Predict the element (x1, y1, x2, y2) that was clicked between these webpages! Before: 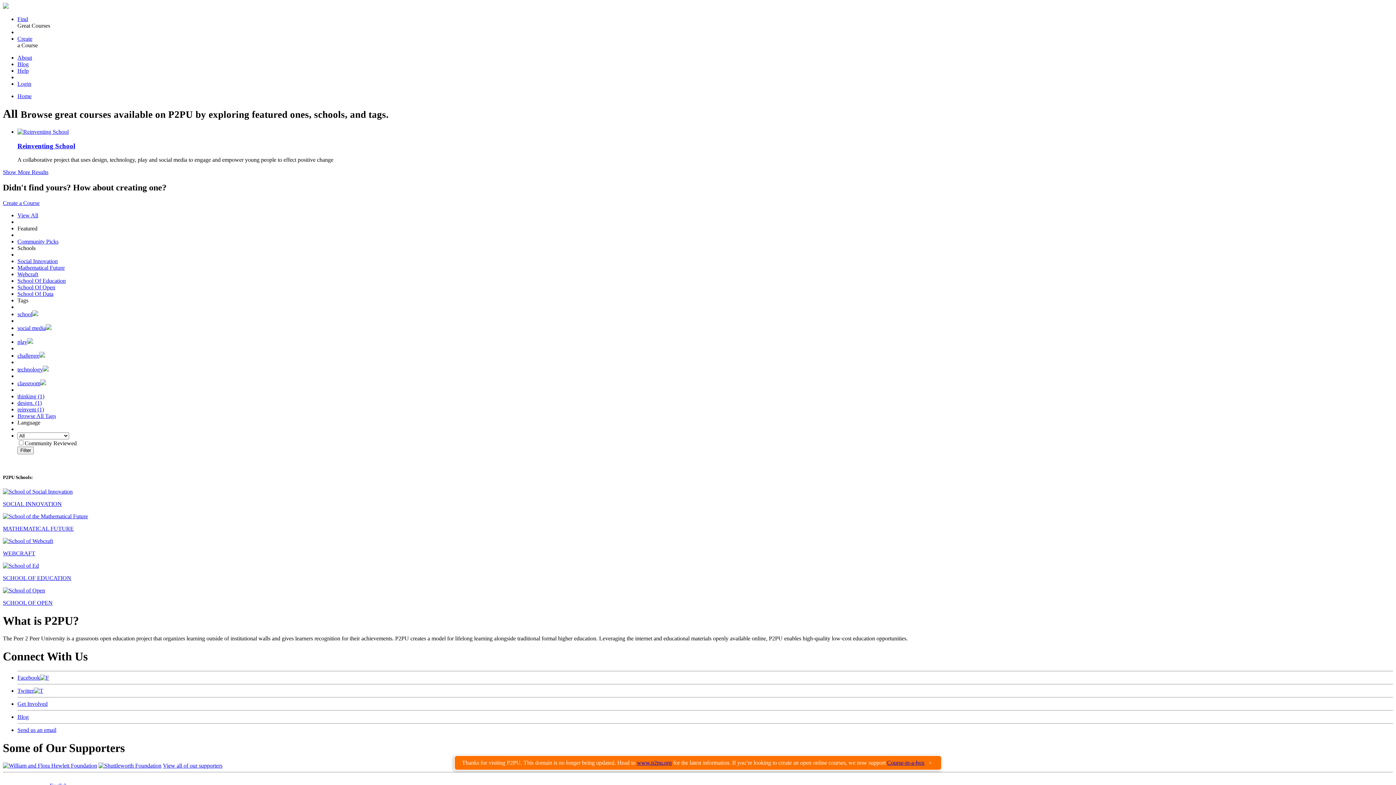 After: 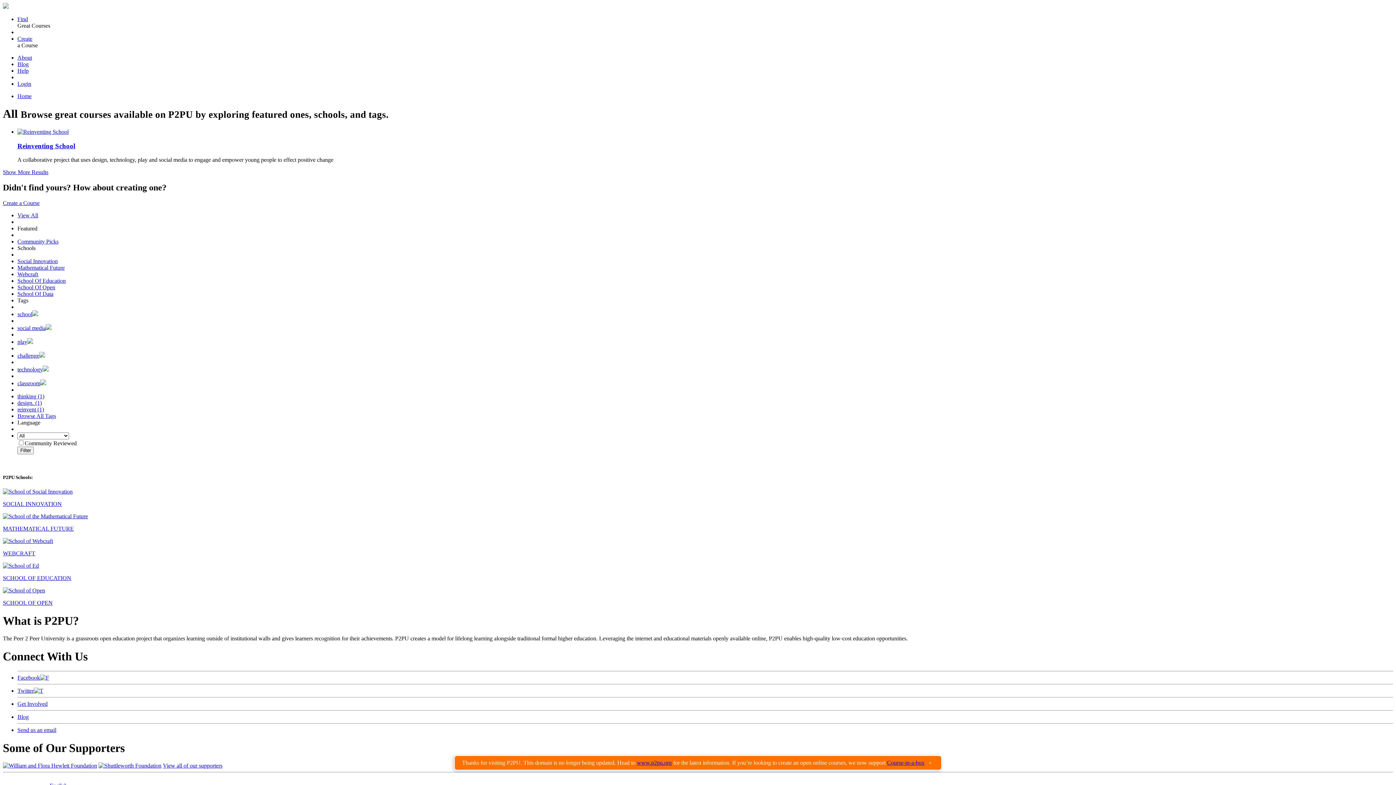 Action: bbox: (17, 54, 32, 60) label: About